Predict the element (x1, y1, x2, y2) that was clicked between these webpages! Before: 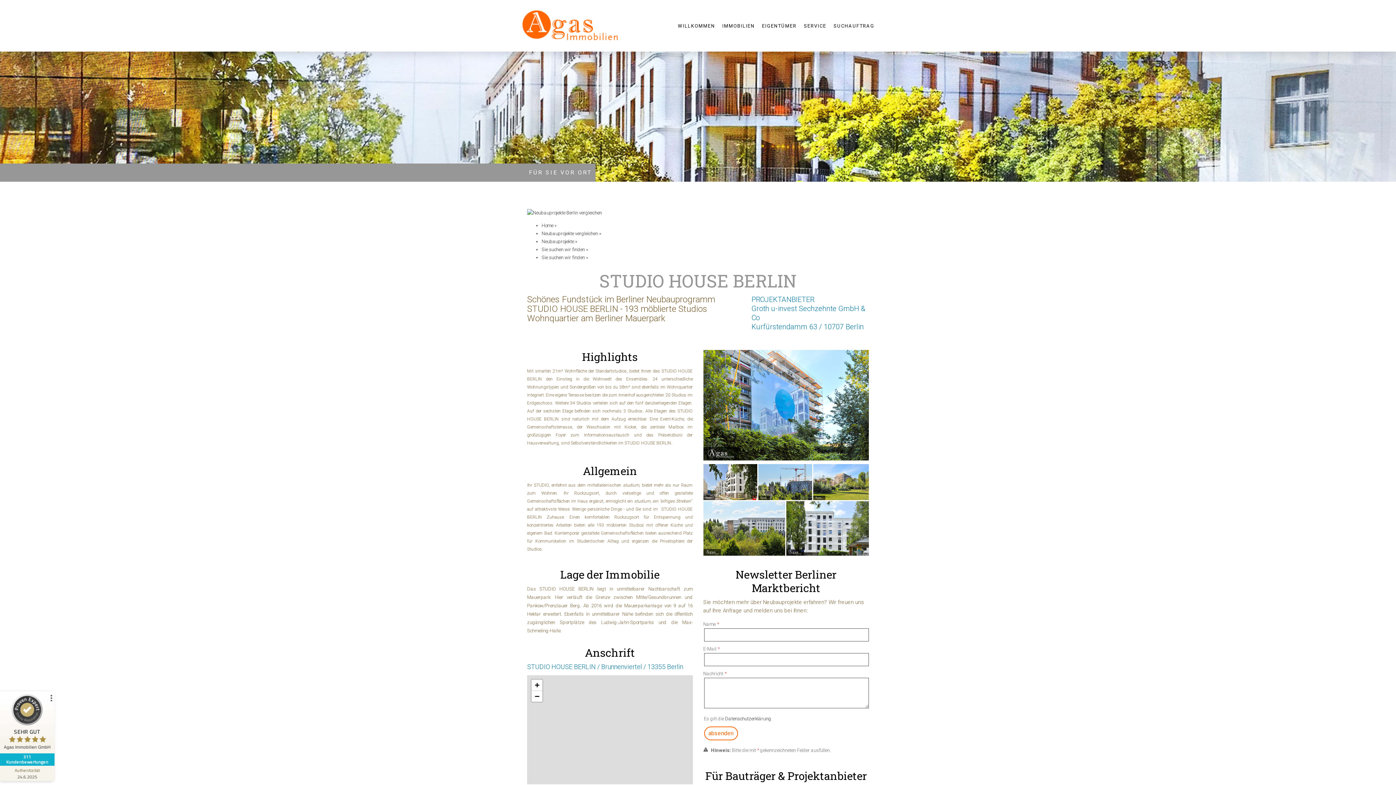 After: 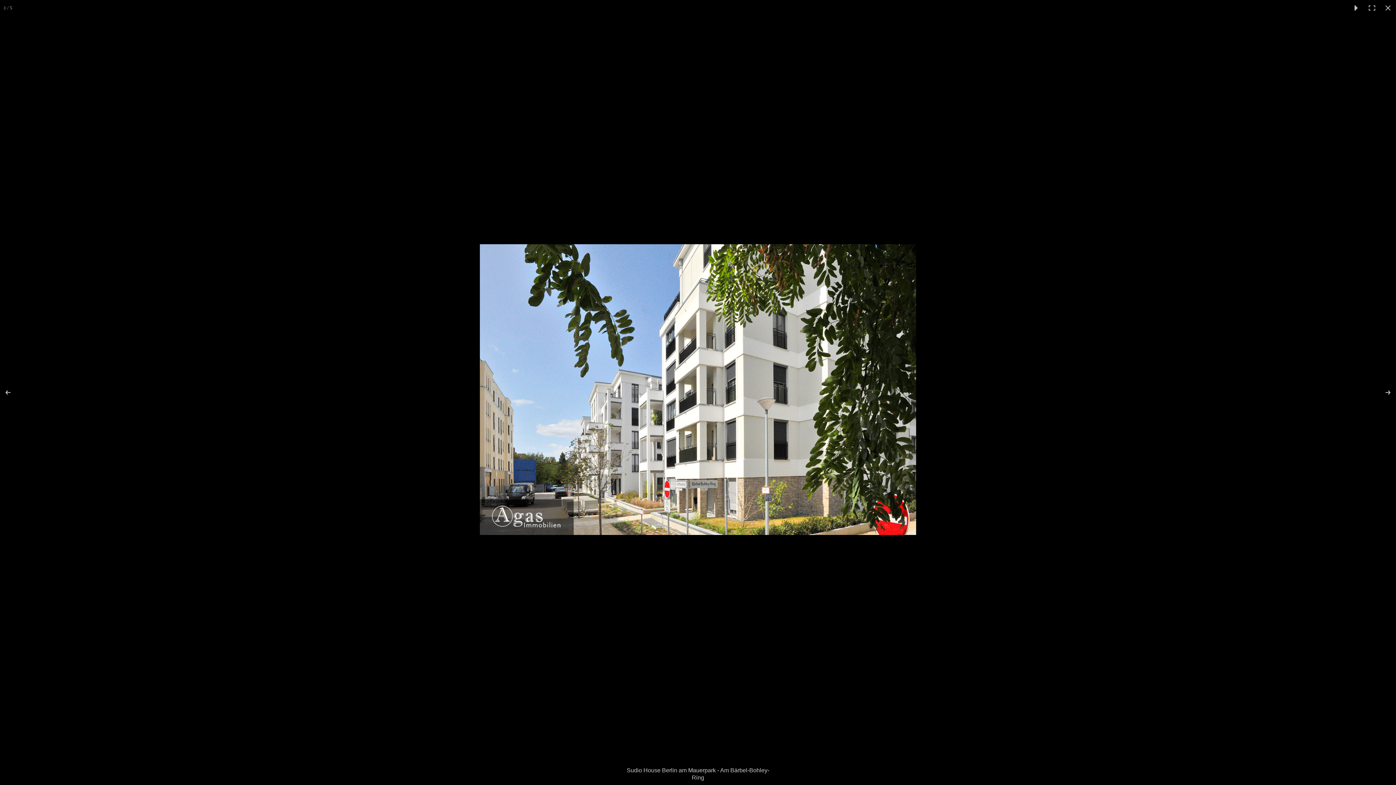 Action: bbox: (703, 464, 758, 500)